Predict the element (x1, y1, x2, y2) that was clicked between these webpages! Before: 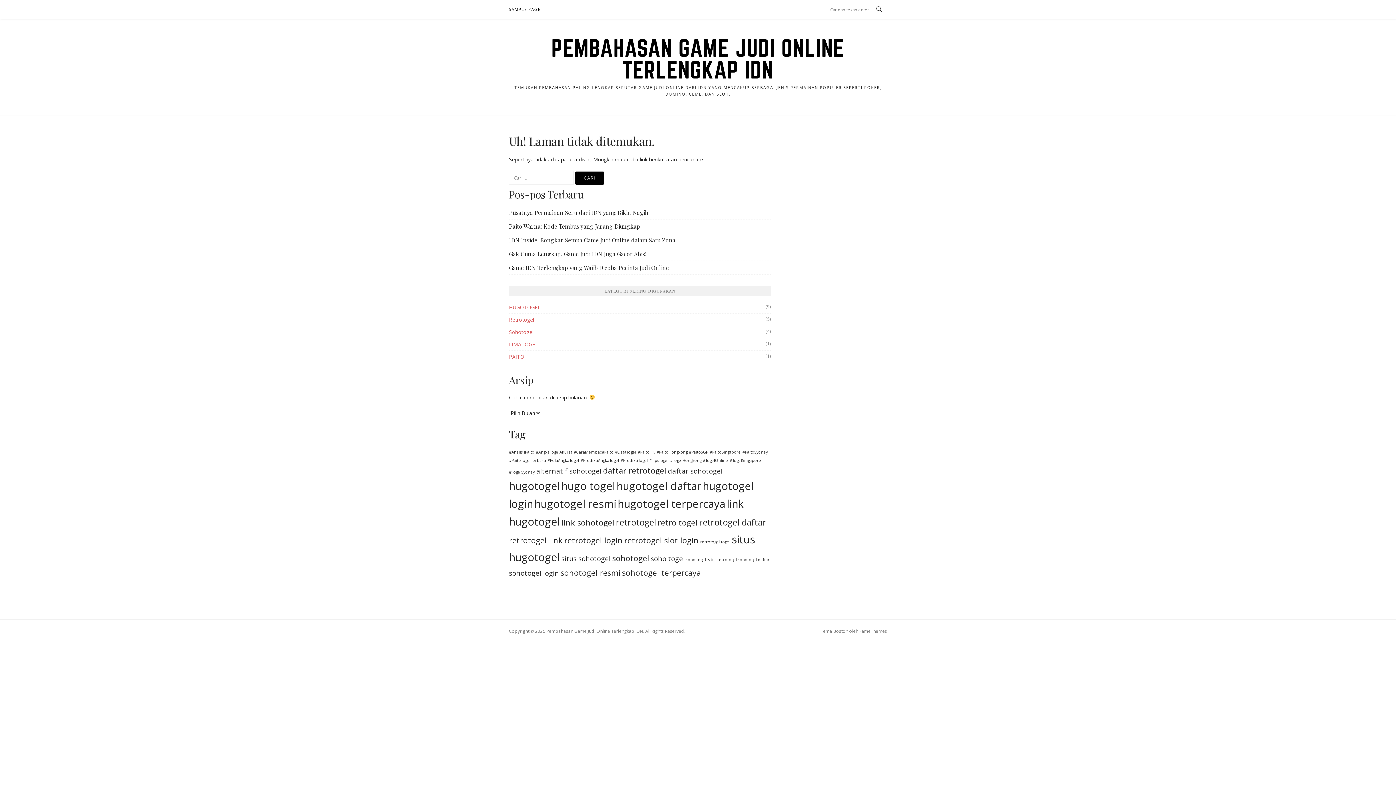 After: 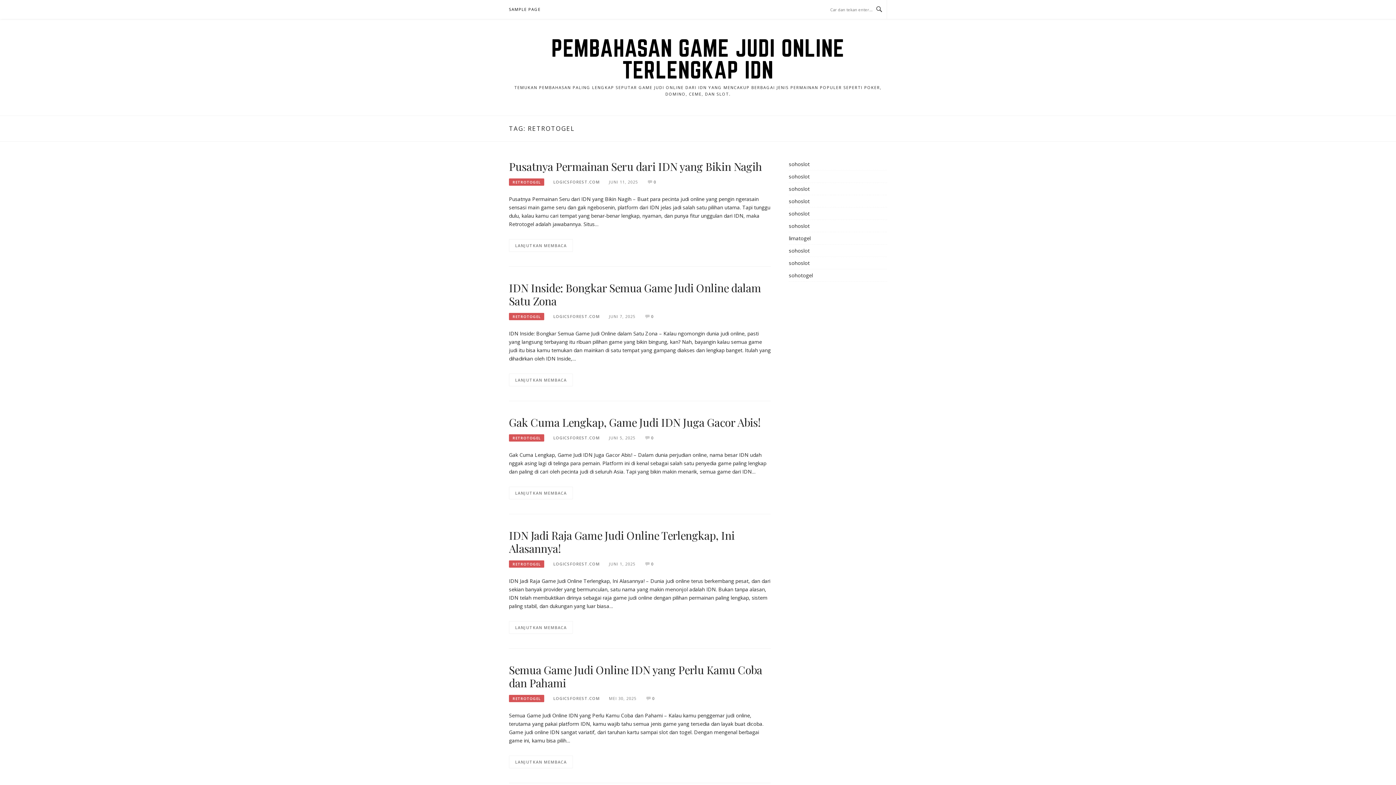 Action: label: retrotogel (5 item) bbox: (616, 516, 656, 528)